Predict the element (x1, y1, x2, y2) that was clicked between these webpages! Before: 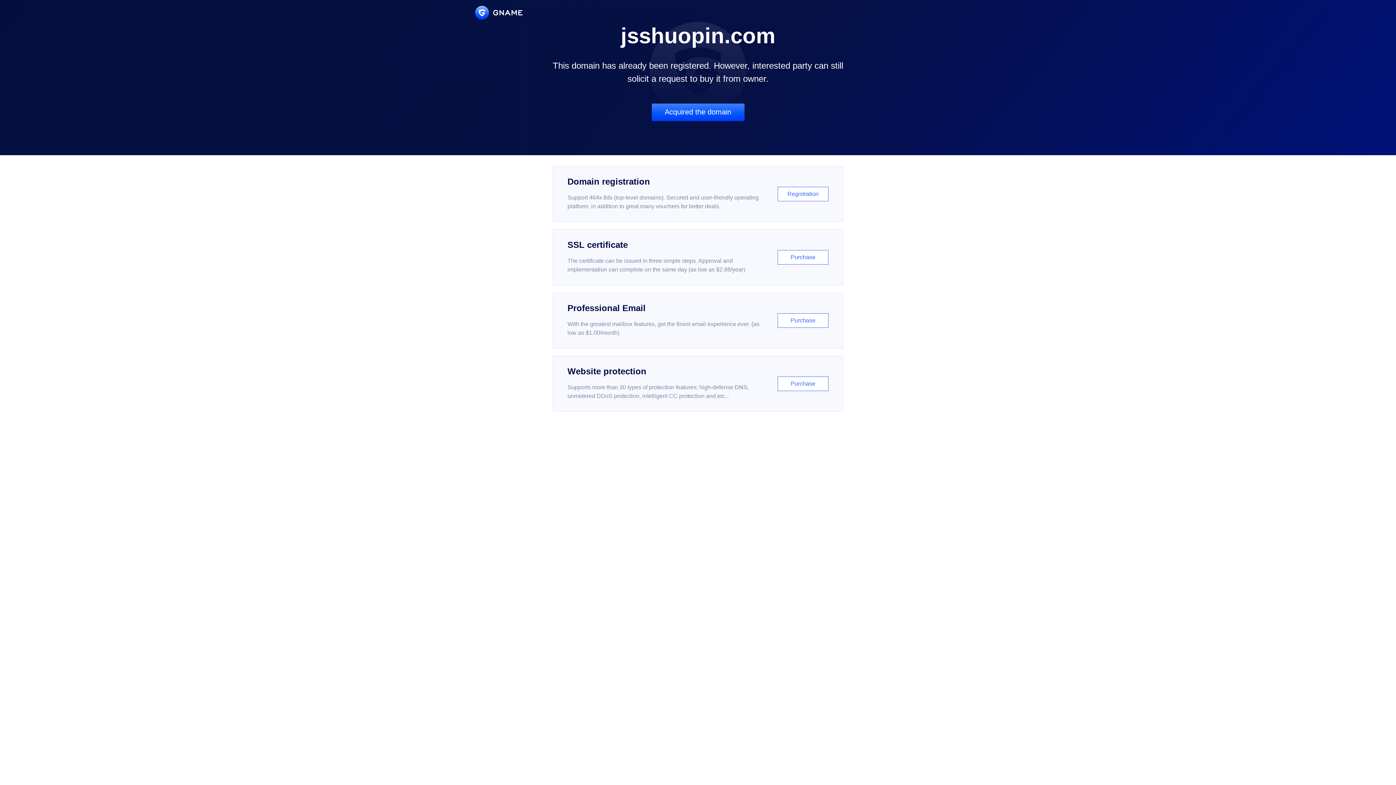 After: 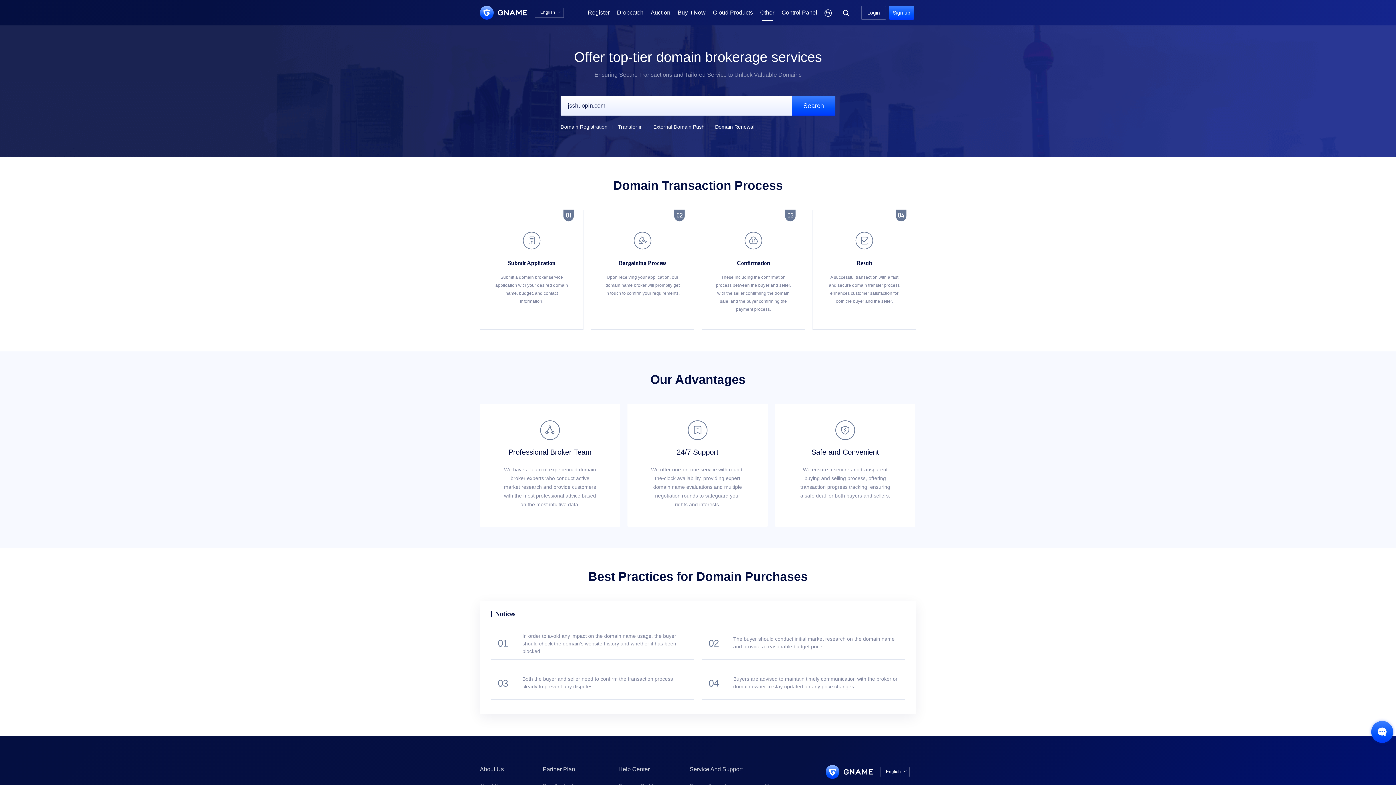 Action: bbox: (651, 103, 744, 121) label: Acquired the domain